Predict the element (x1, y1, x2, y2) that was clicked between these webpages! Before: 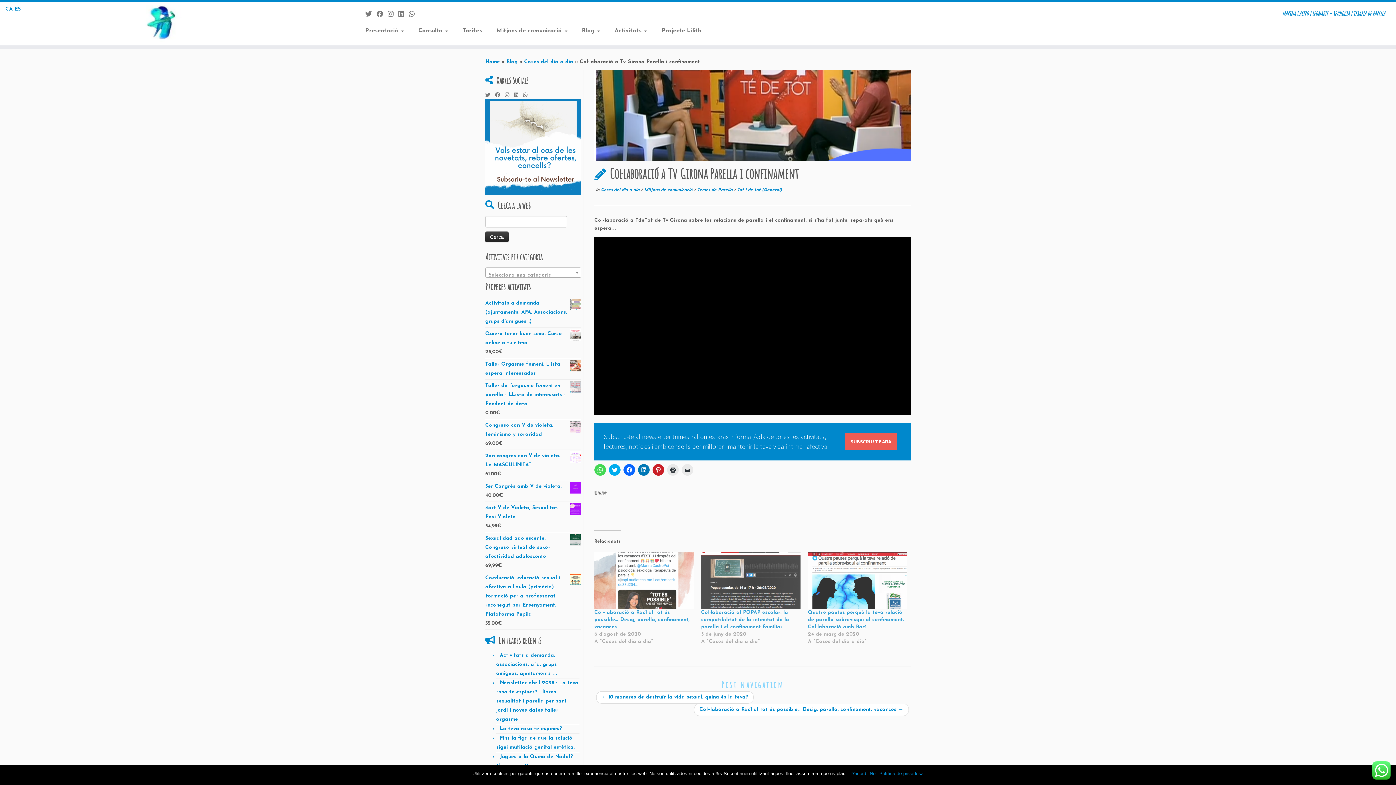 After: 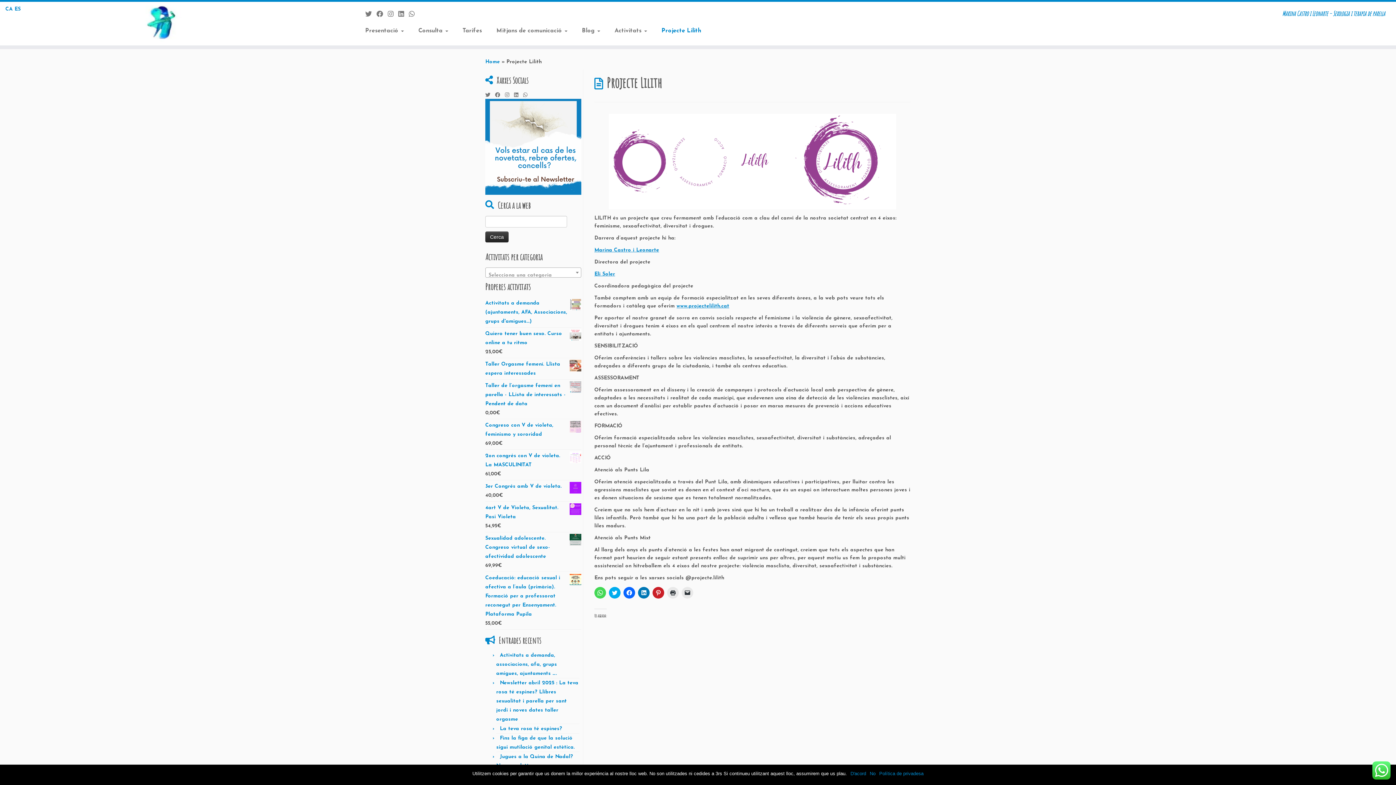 Action: bbox: (654, 25, 701, 36) label: Projecte Lilith